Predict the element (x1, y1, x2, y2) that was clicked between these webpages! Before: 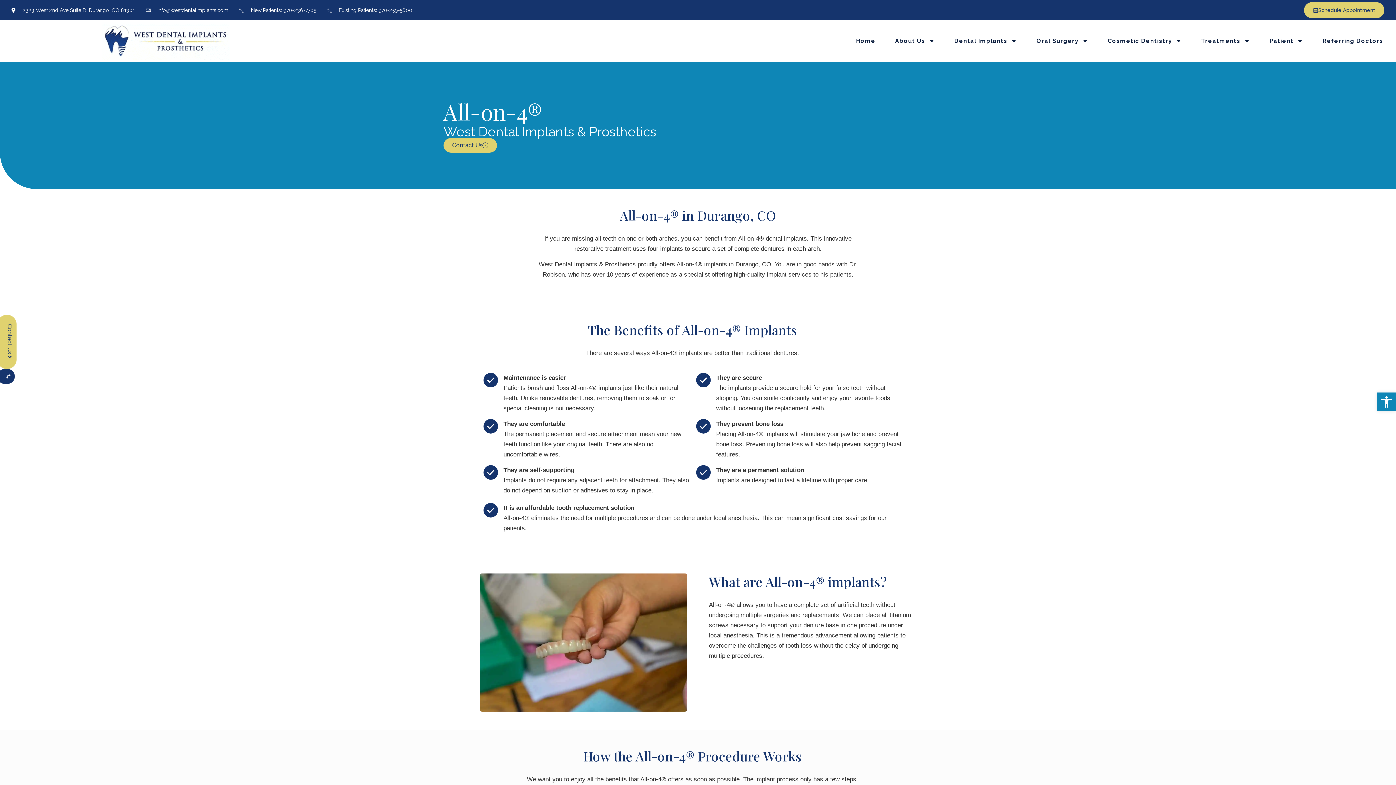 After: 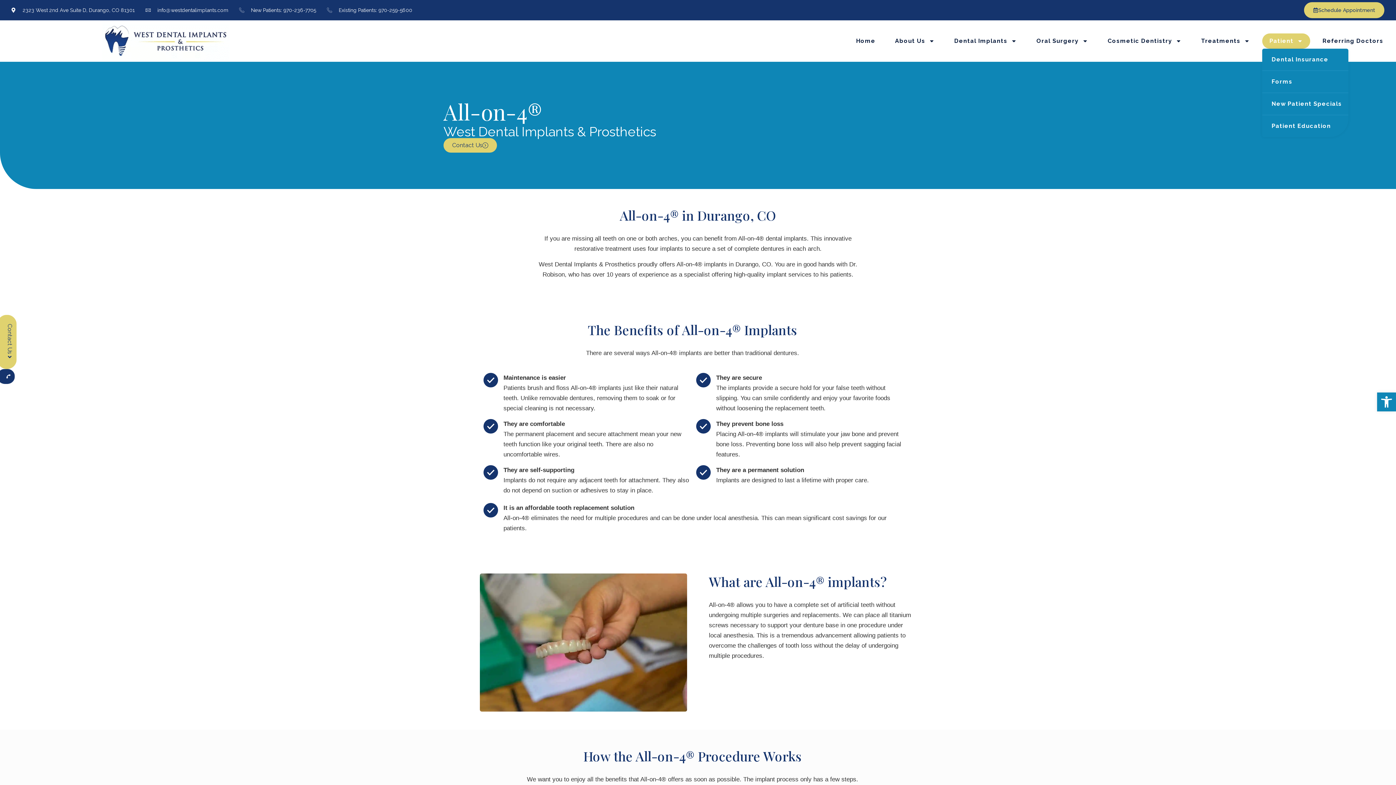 Action: bbox: (1262, 33, 1310, 48) label: Patient